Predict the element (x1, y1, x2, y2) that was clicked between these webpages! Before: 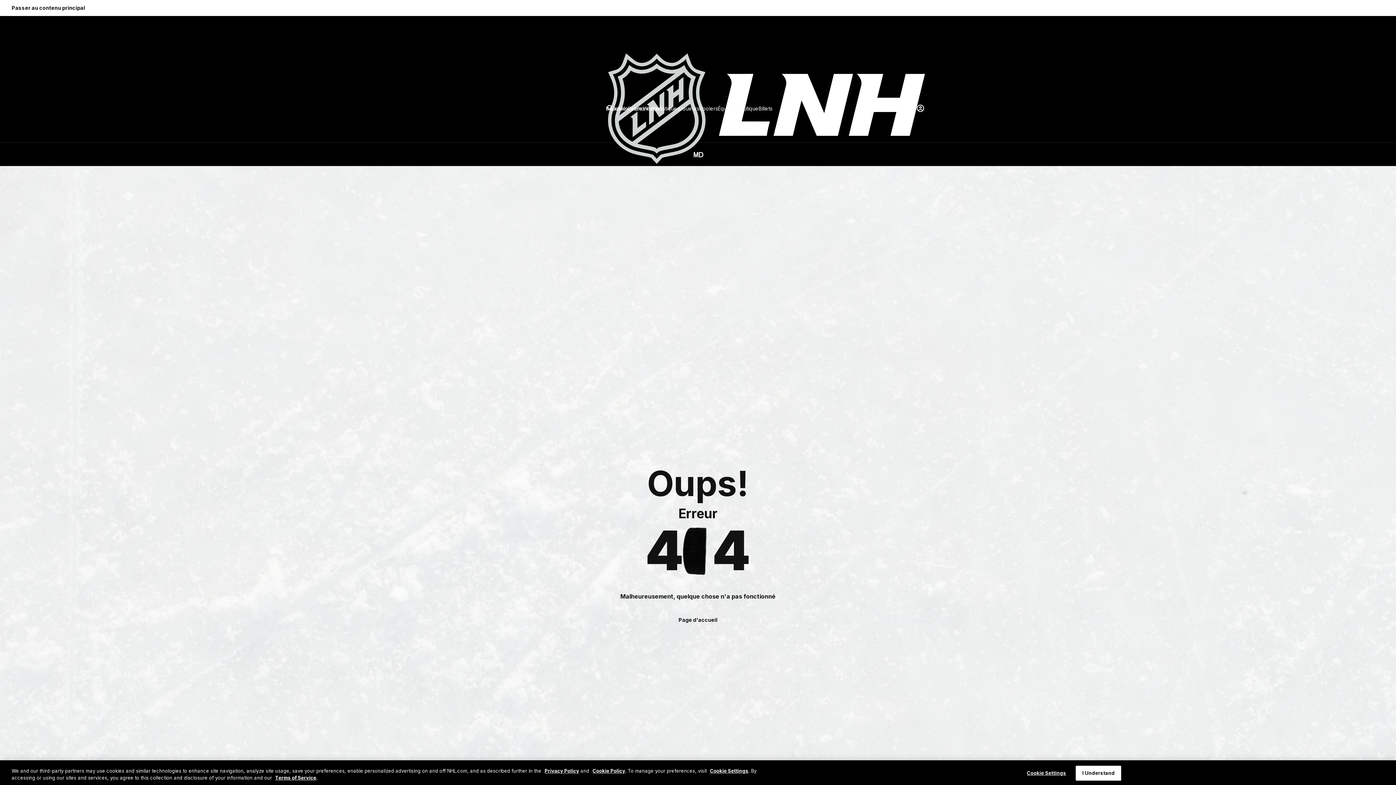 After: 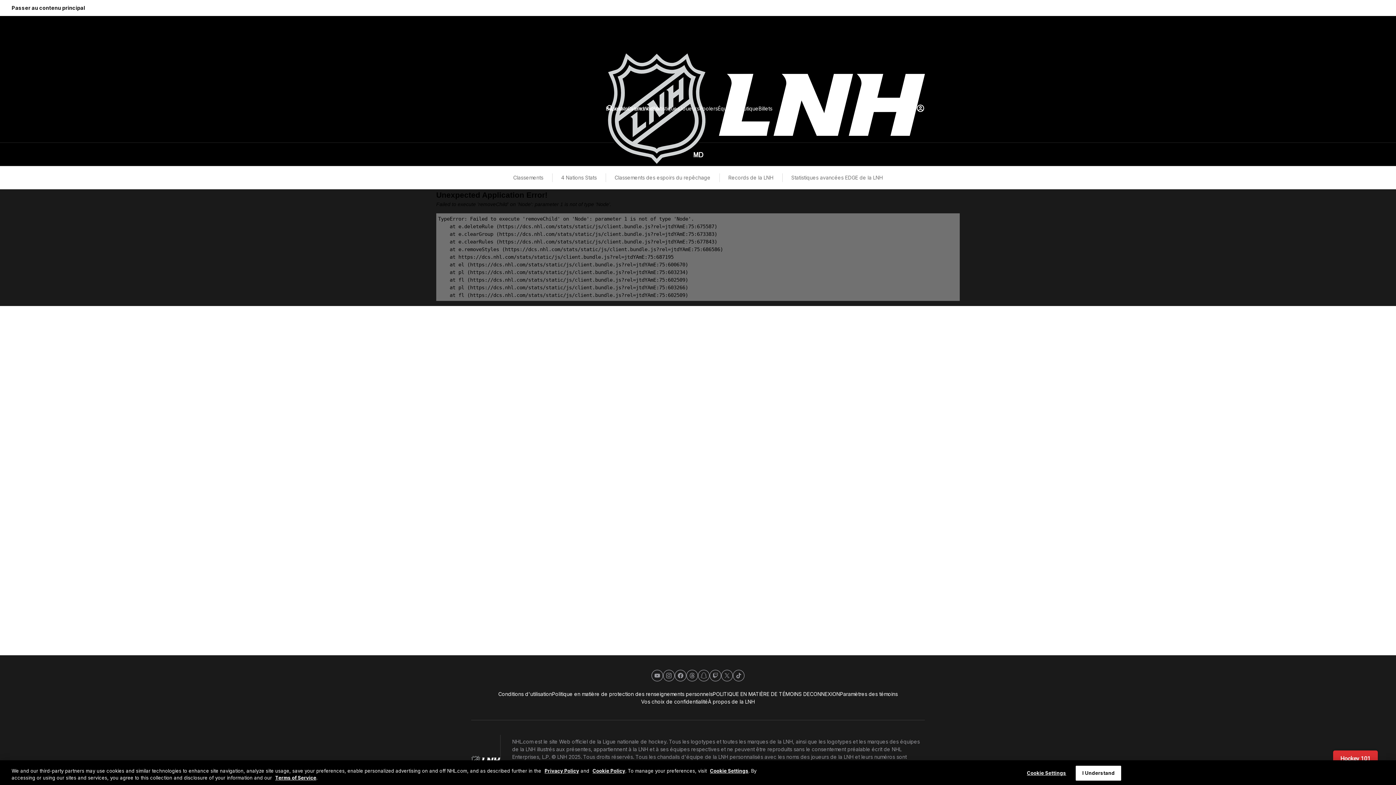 Action: bbox: (652, 104, 679, 112) label: Statistiques